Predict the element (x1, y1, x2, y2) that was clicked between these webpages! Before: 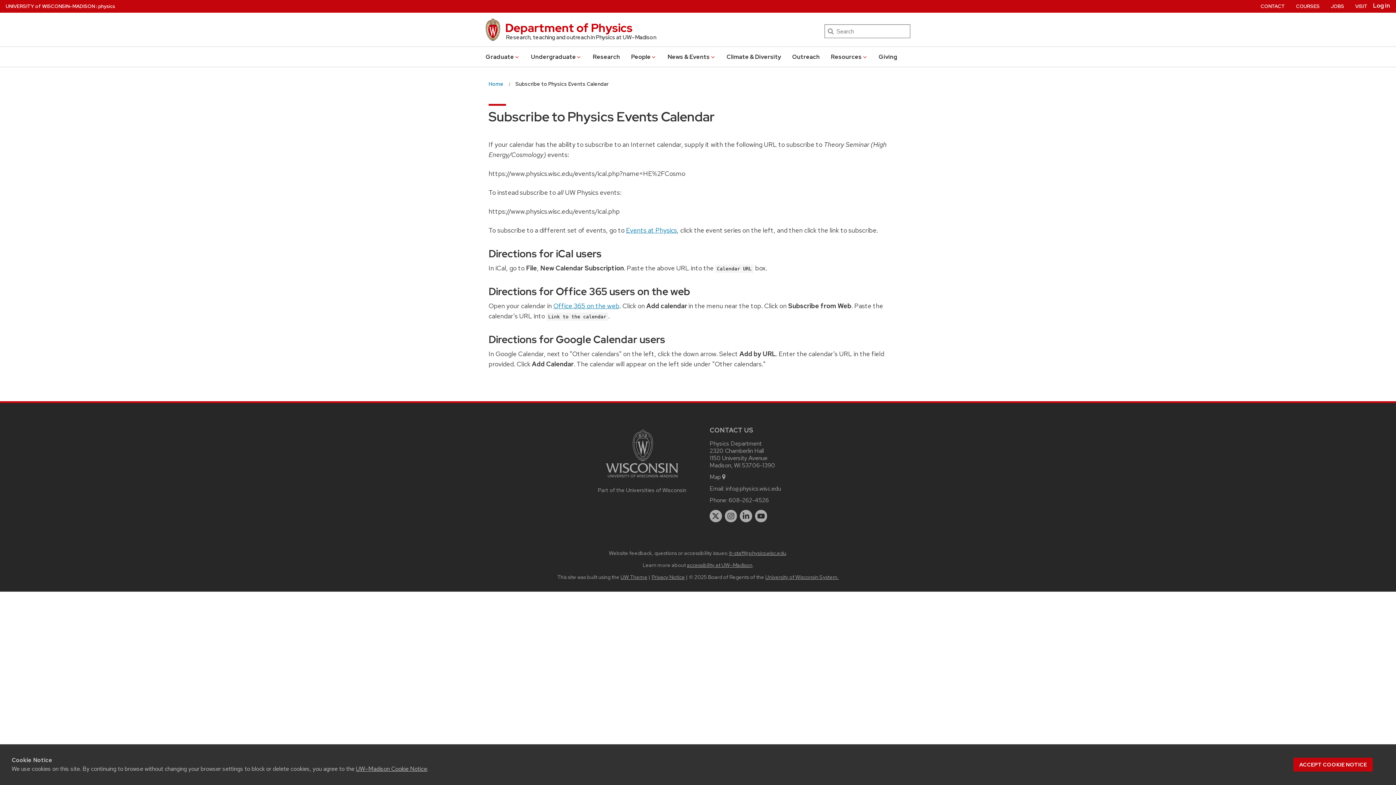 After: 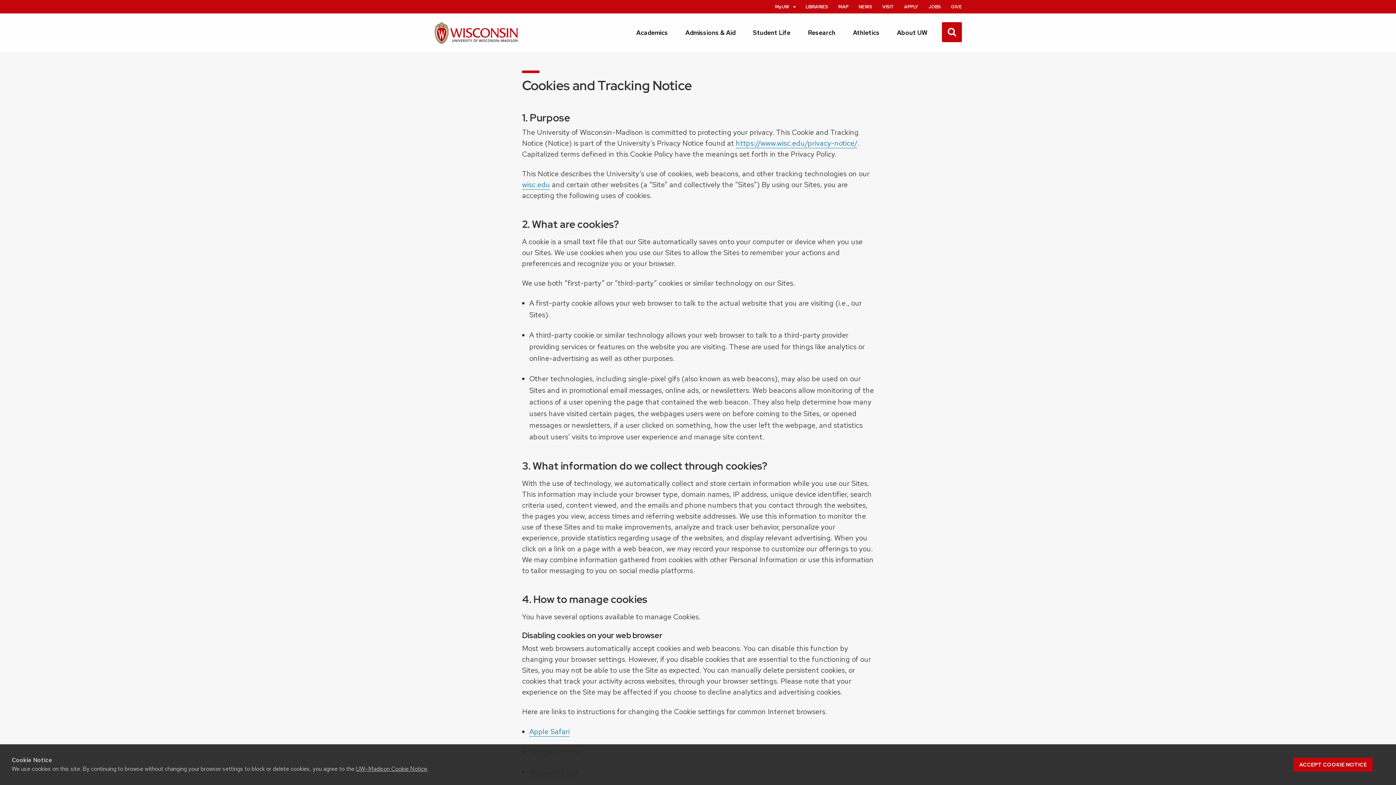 Action: label: UW–Madison Cookie Notice bbox: (356, 765, 427, 773)